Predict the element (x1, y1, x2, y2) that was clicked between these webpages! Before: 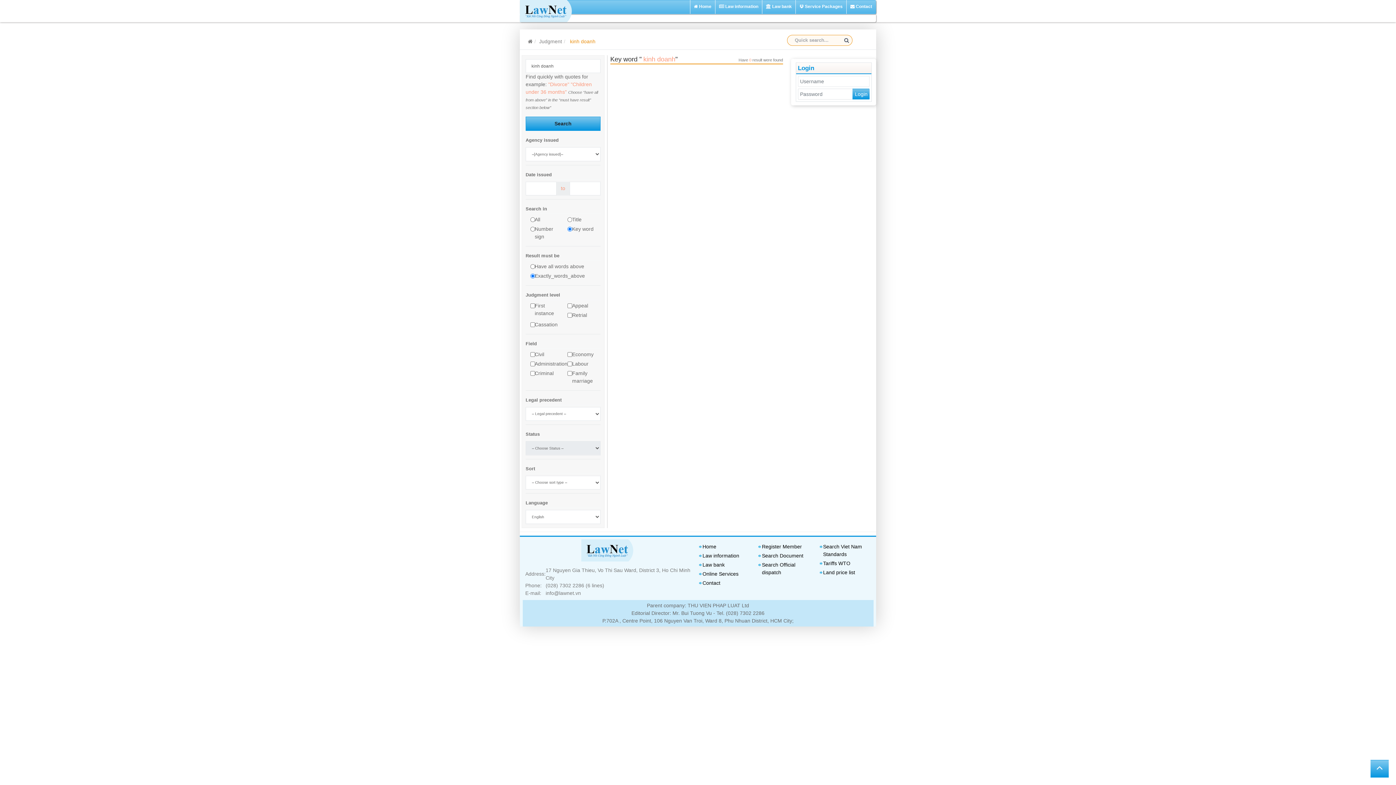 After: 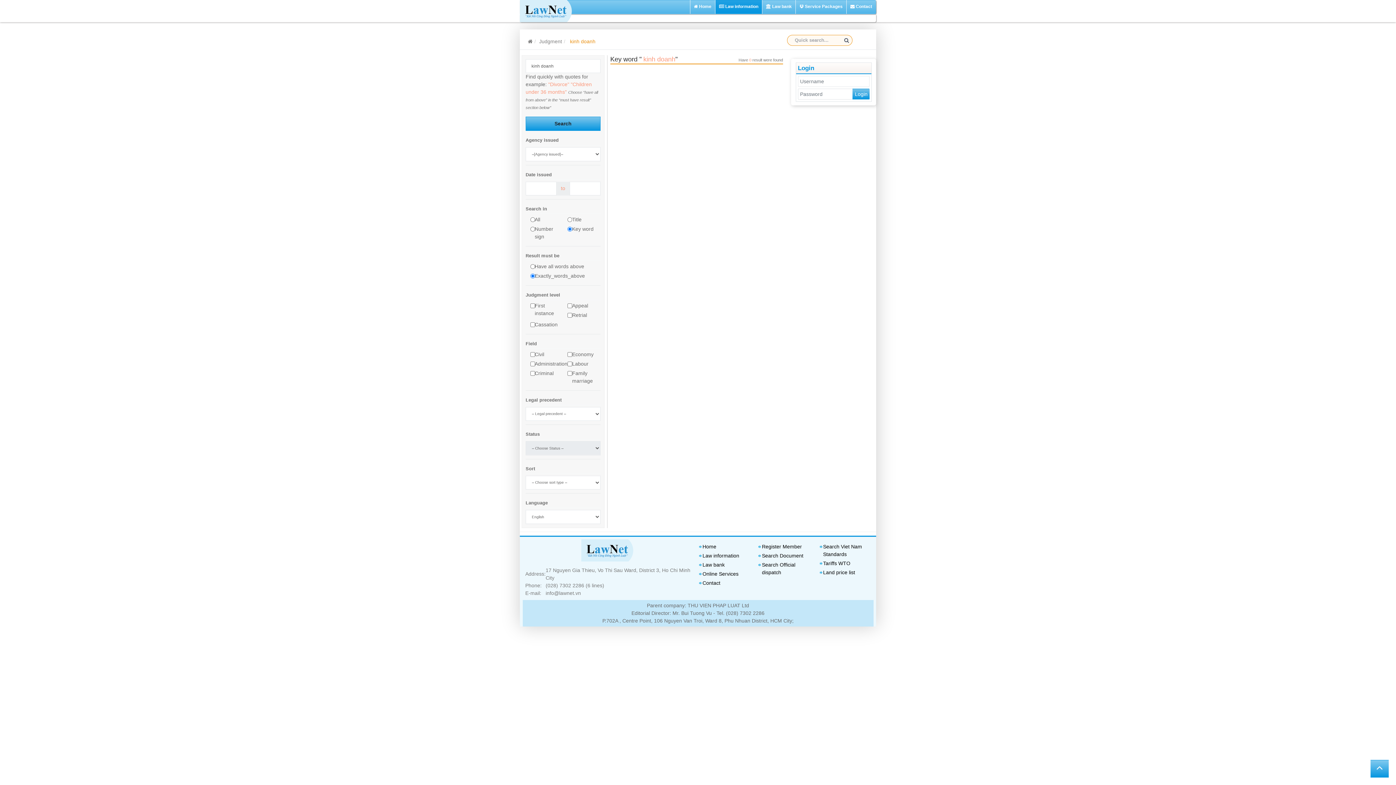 Action: label:  Law information bbox: (715, -4, 762, 13)